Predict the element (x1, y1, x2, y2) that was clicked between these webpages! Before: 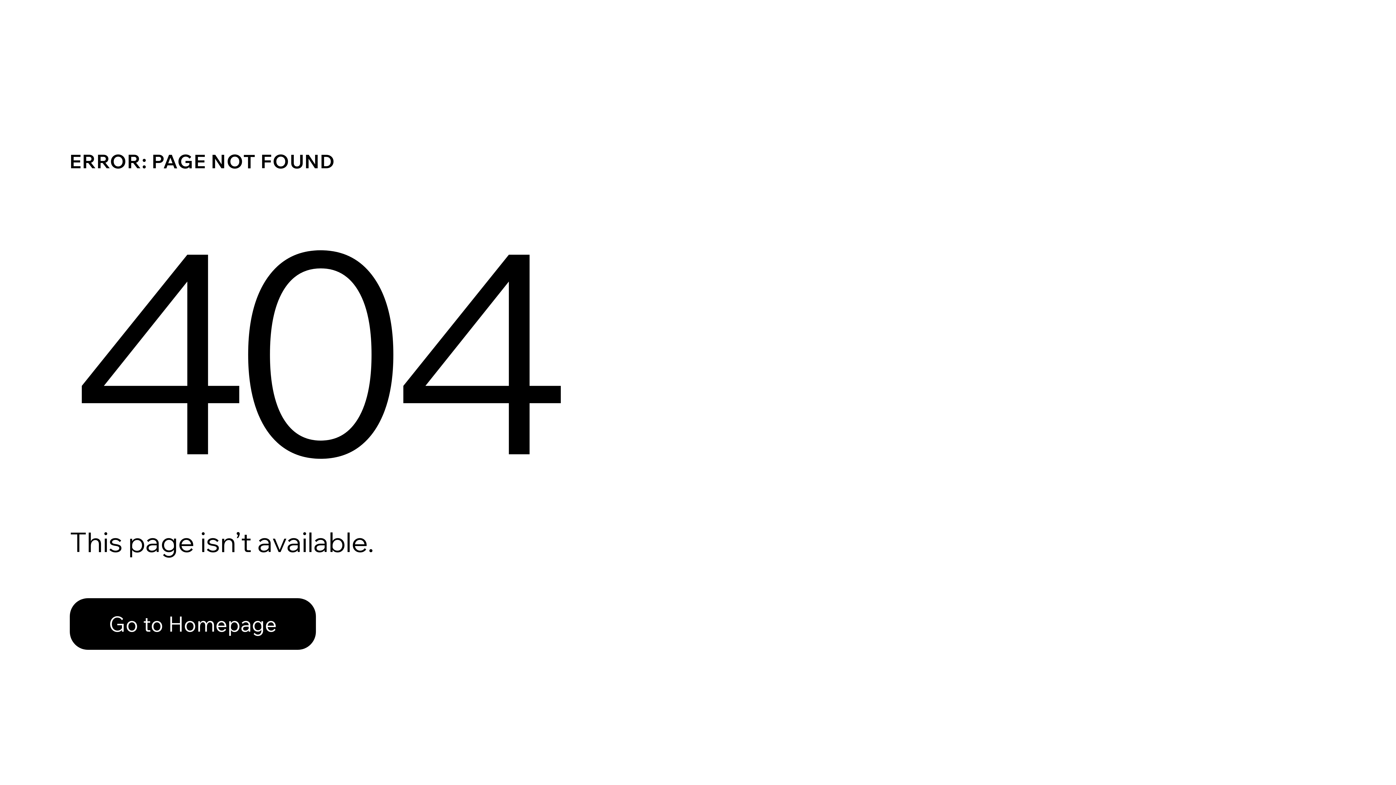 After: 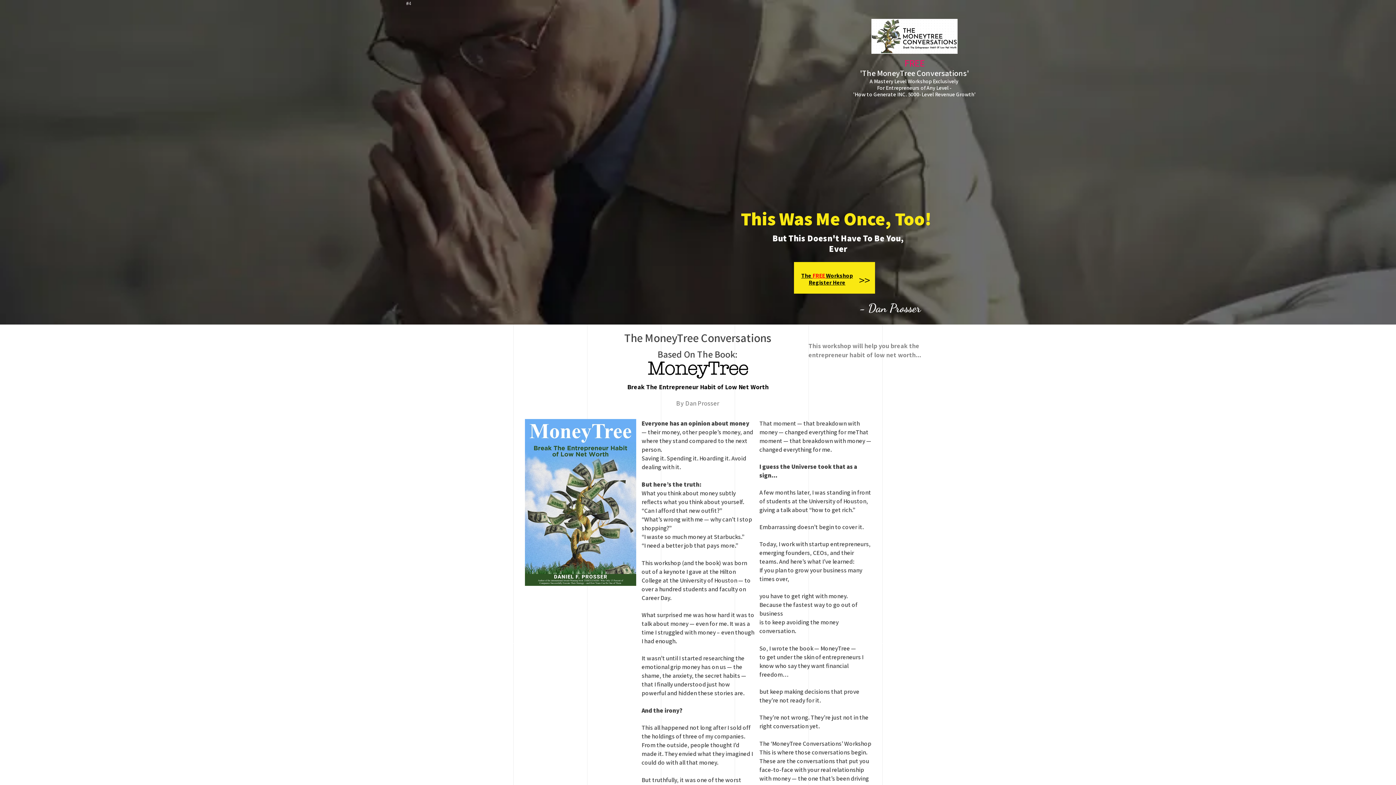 Action: bbox: (69, 598, 316, 650) label: Go to Homepage